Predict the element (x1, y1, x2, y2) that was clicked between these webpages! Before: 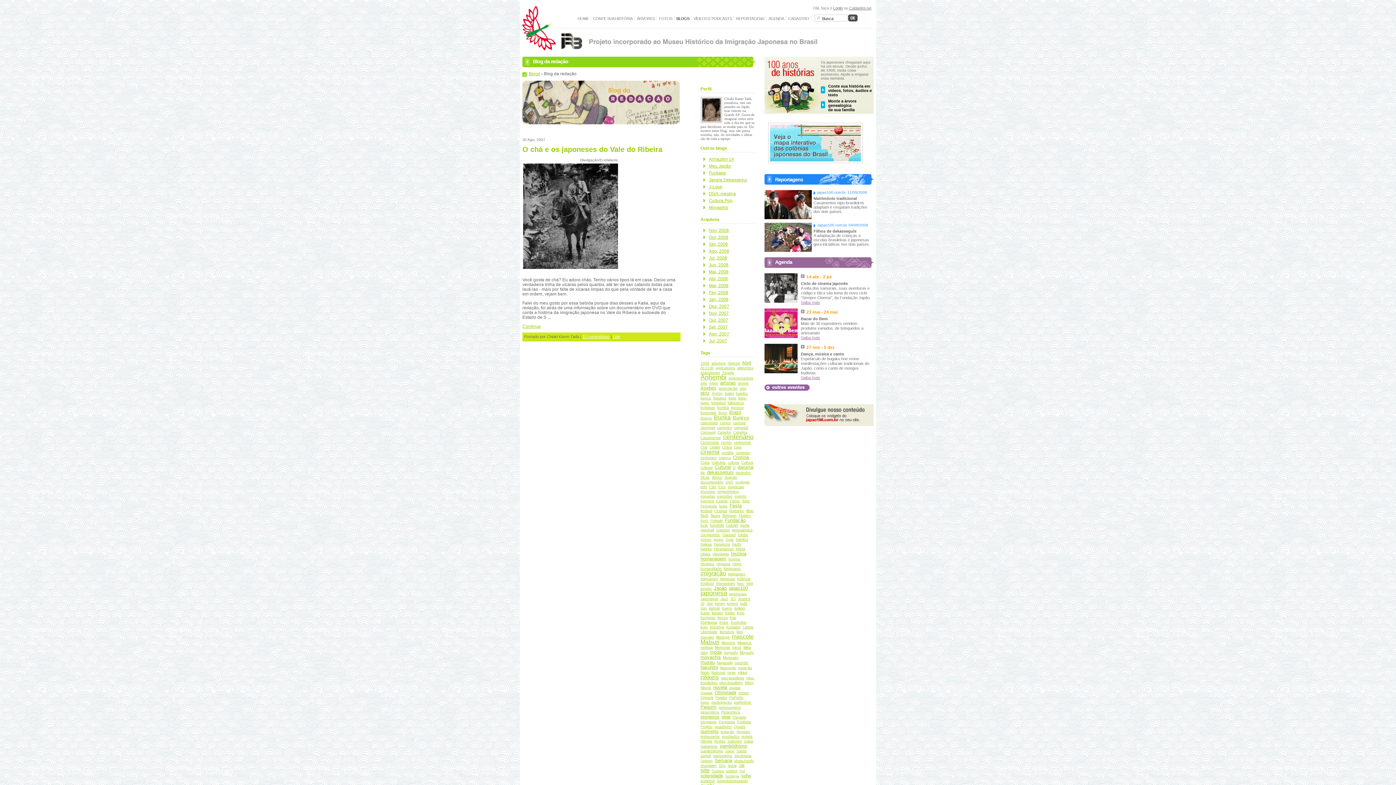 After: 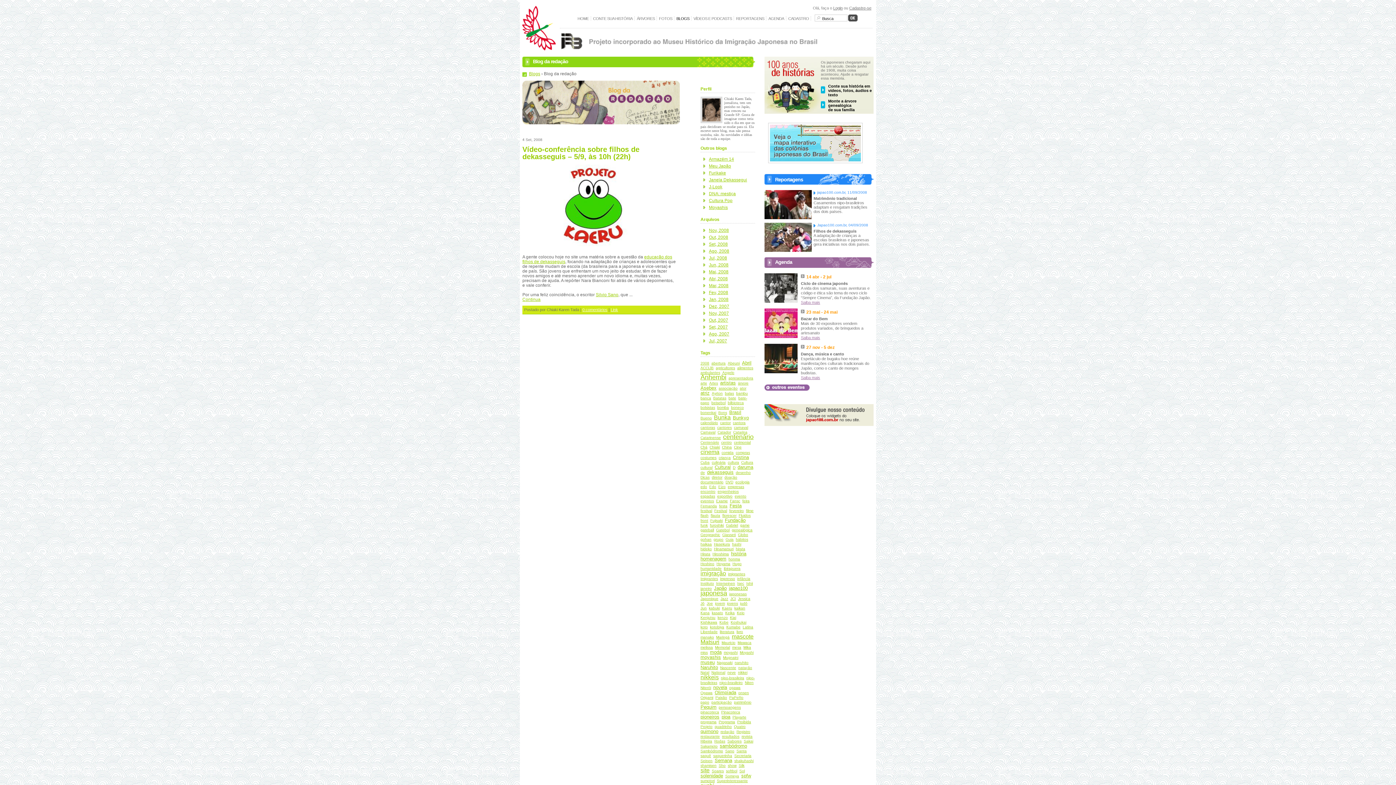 Action: bbox: (734, 753, 751, 758) label: Secretaria